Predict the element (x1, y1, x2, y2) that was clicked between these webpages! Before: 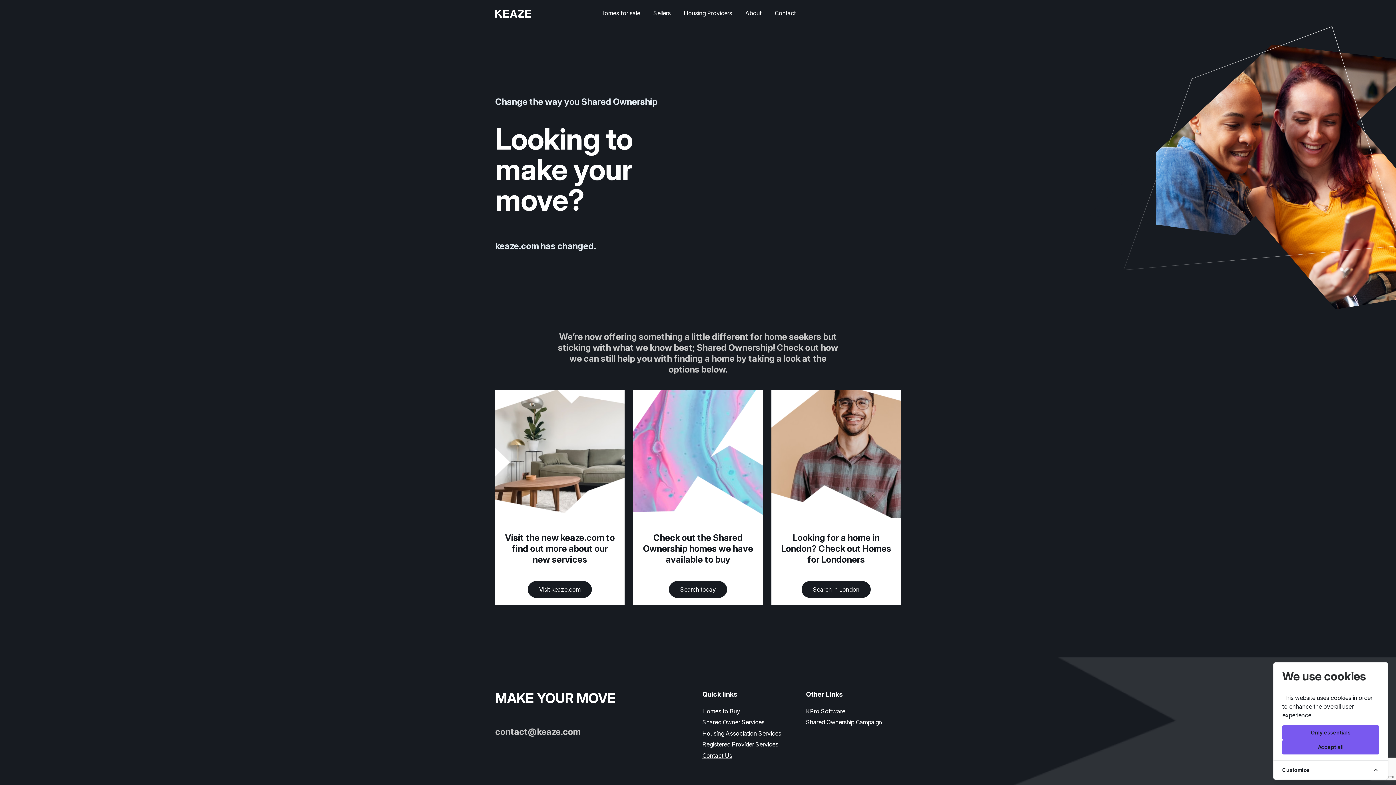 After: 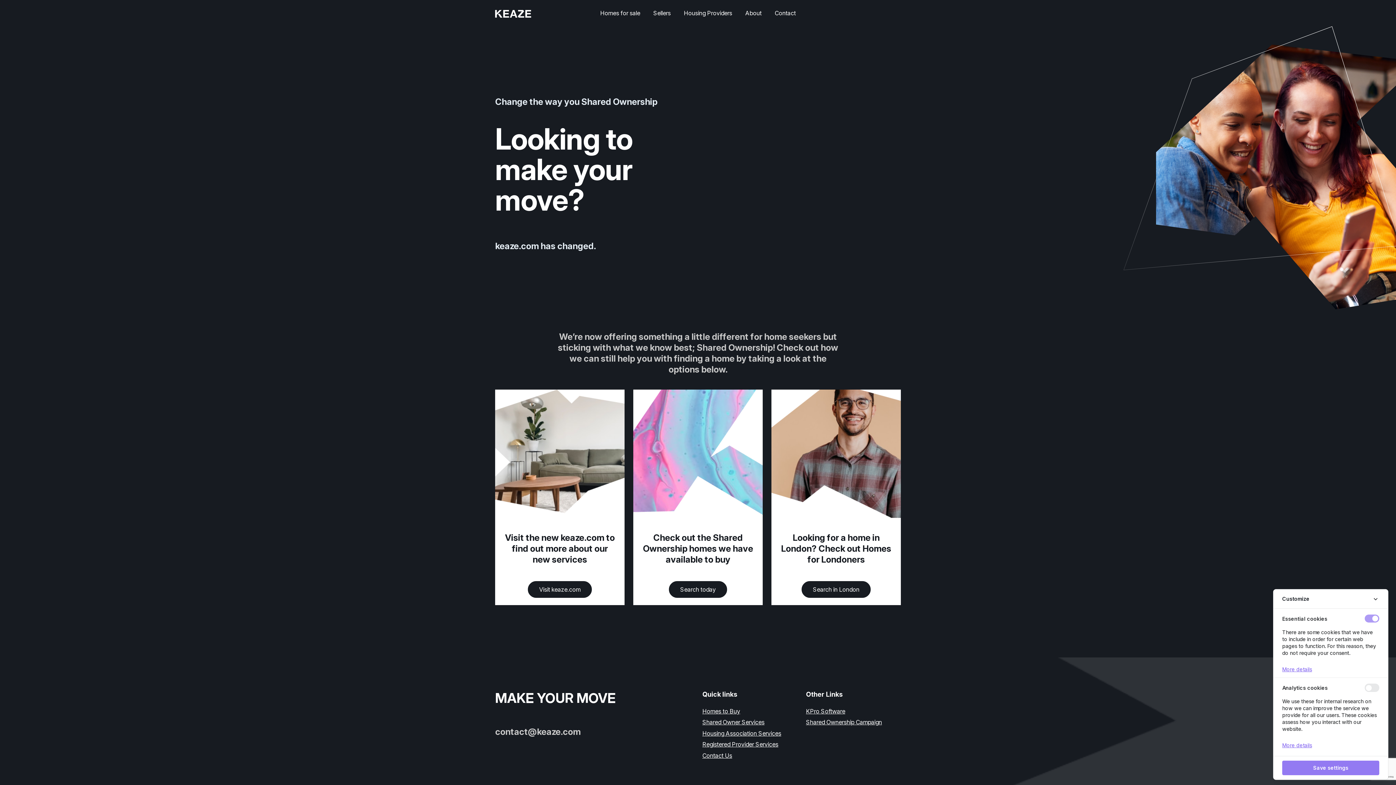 Action: label: Customize bbox: (1273, 760, 1388, 779)